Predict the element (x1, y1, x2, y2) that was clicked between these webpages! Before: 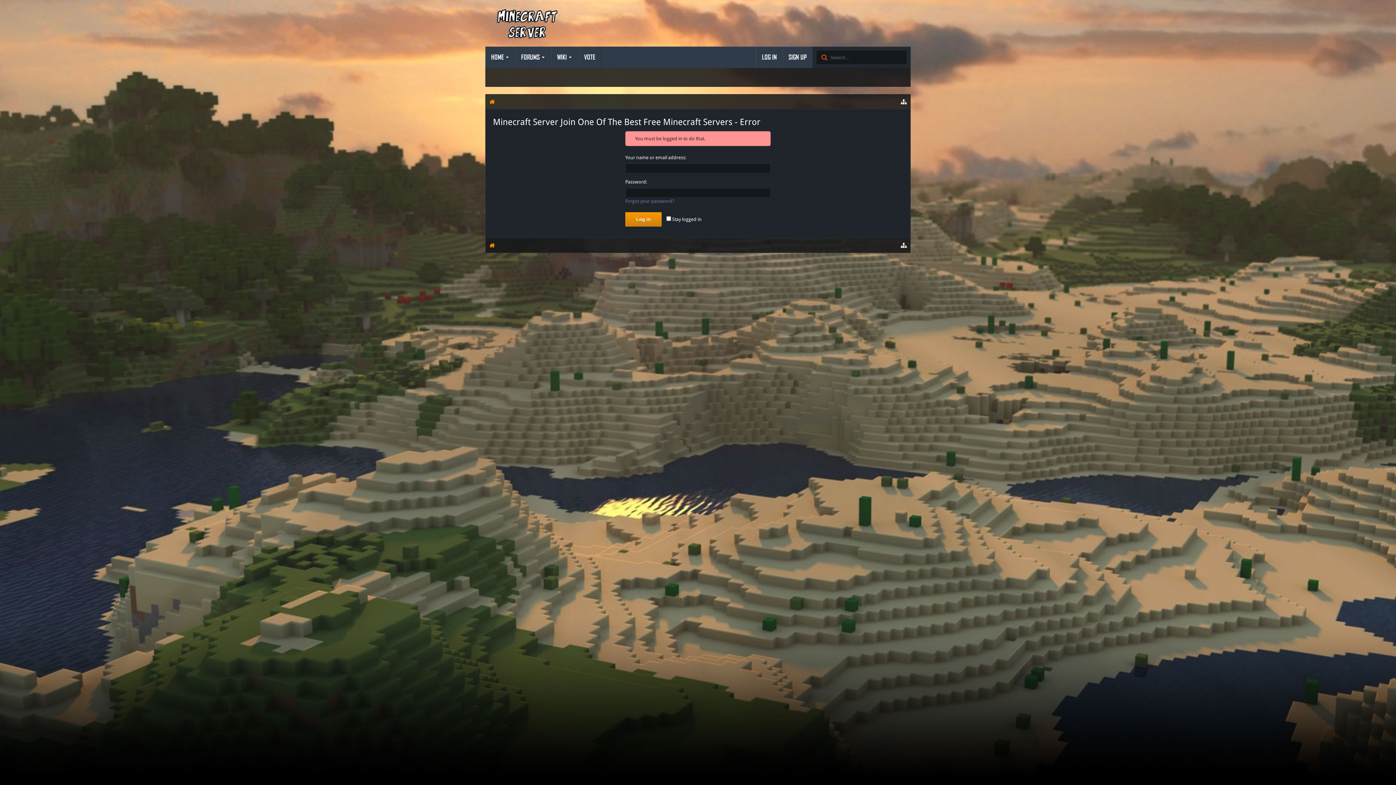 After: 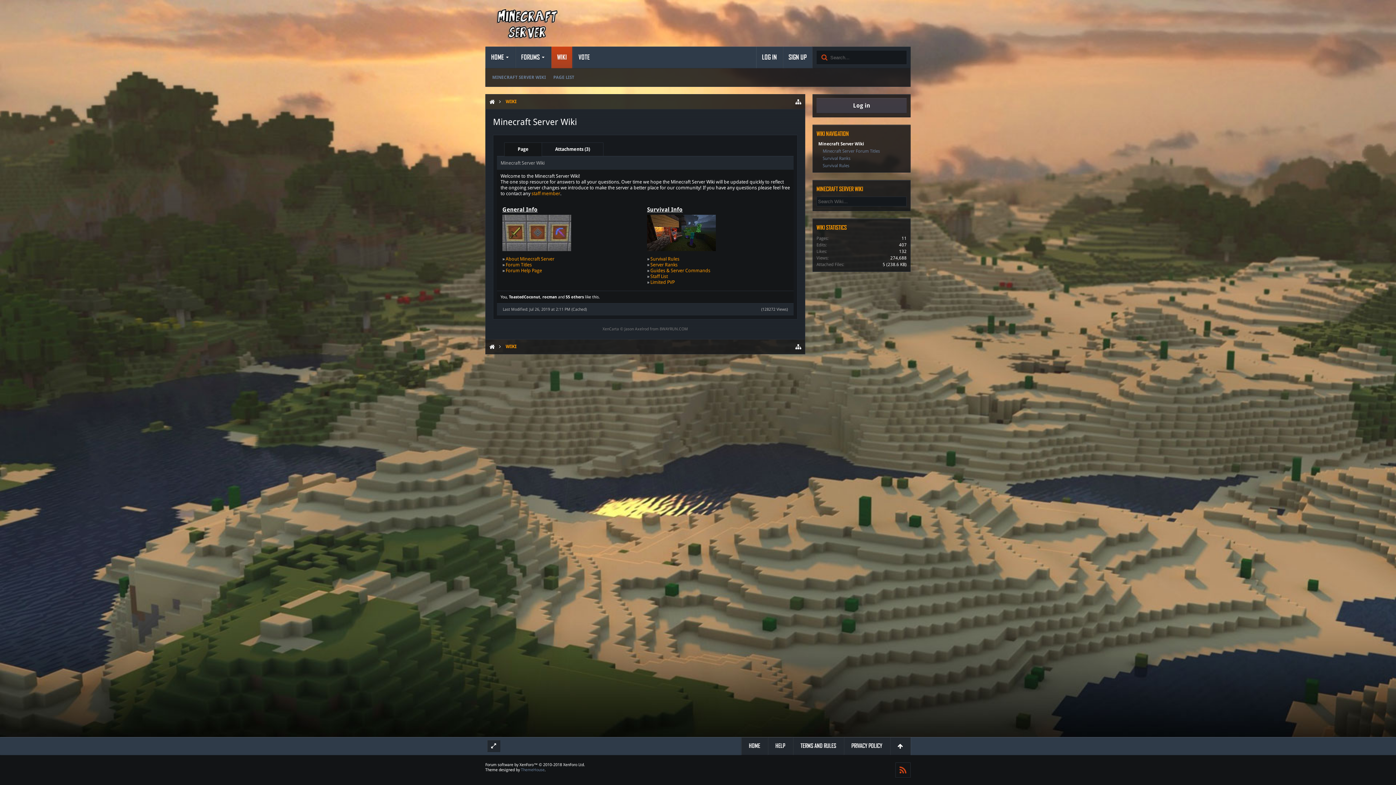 Action: bbox: (551, 46, 578, 68) label: WIKI